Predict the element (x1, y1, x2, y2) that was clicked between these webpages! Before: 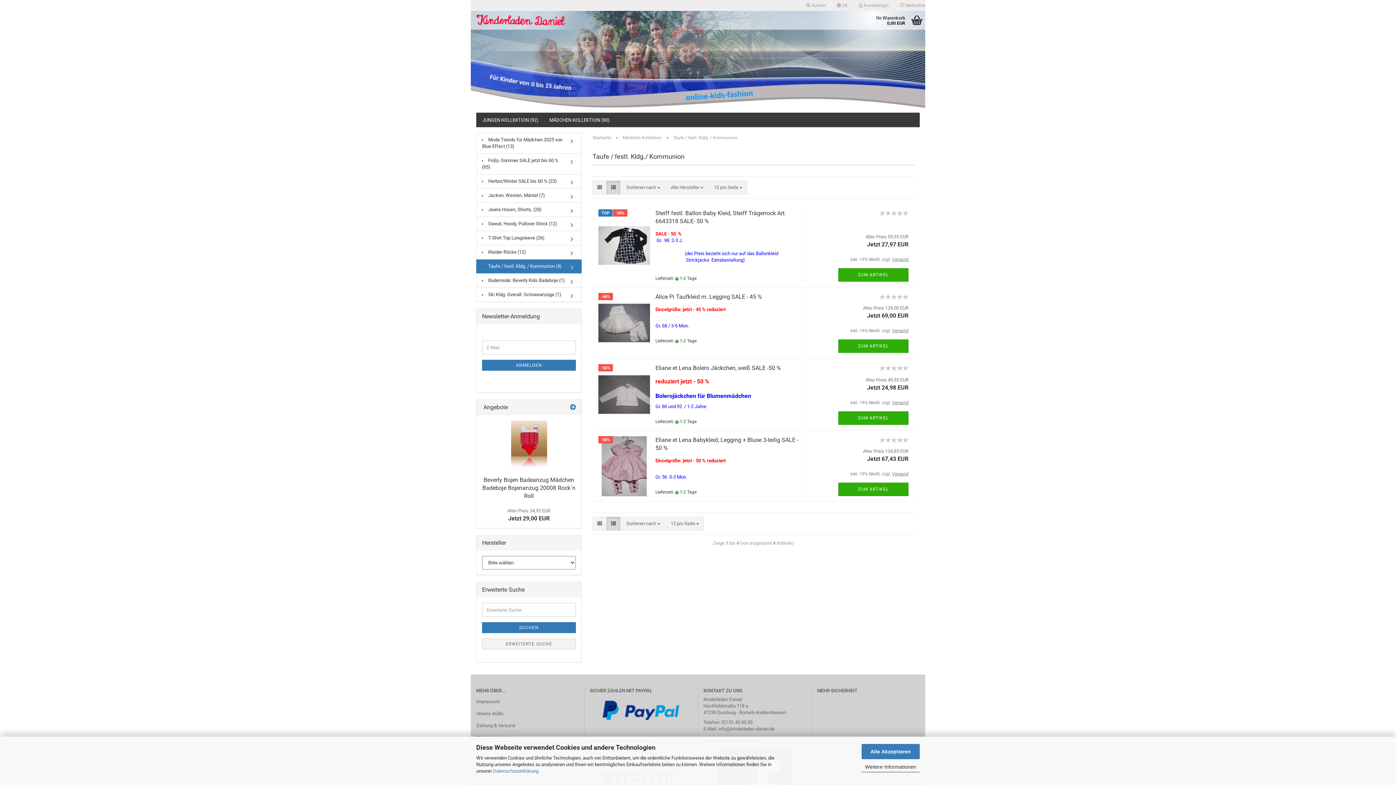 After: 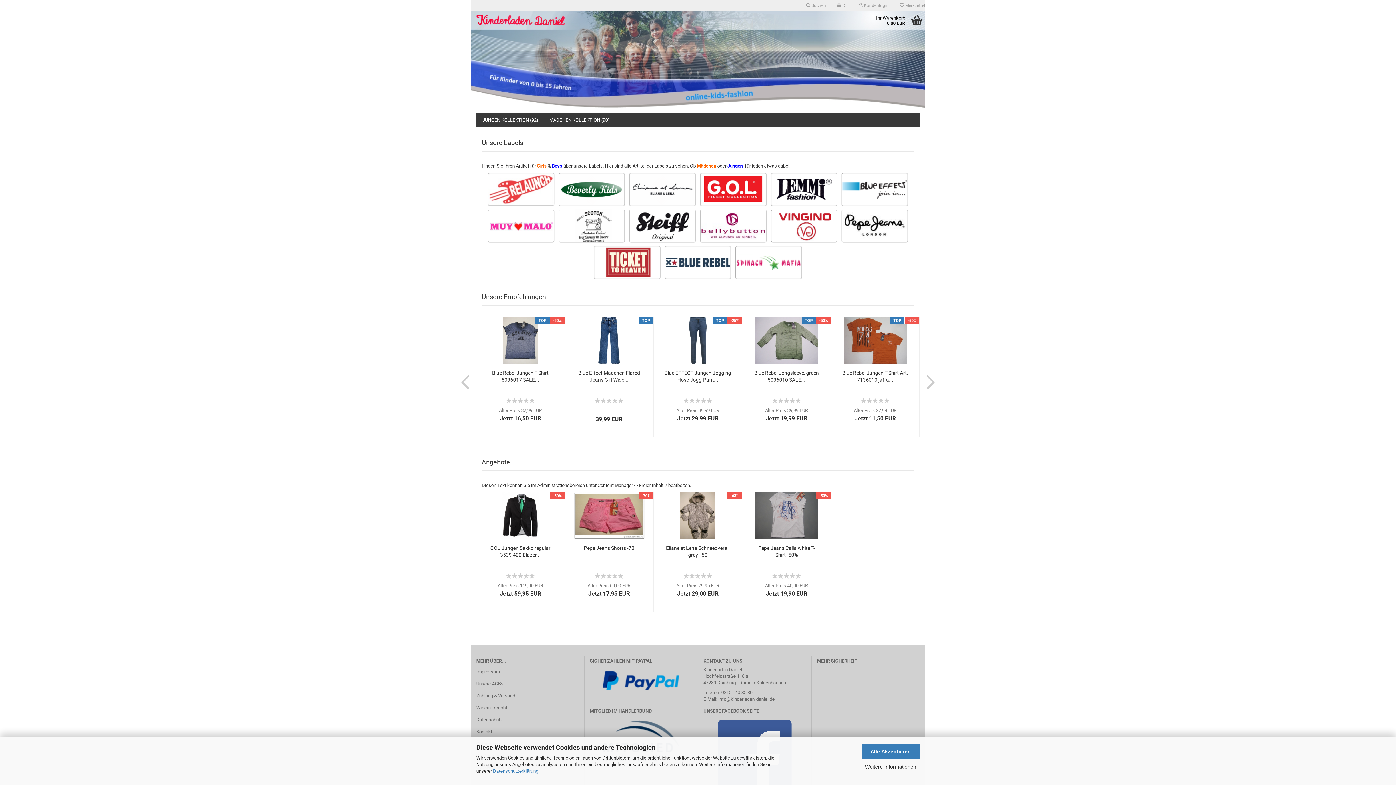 Action: label: Startseite bbox: (592, 135, 611, 140)